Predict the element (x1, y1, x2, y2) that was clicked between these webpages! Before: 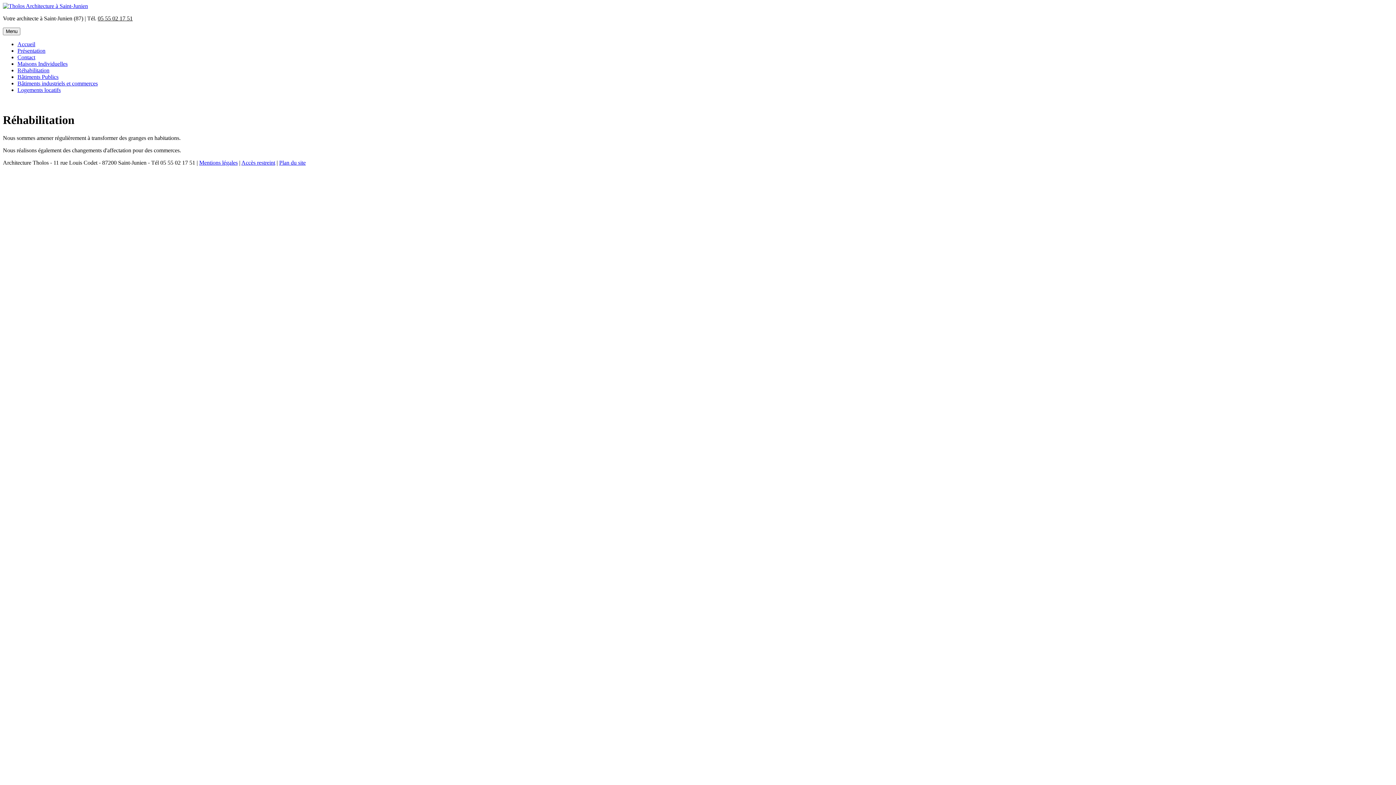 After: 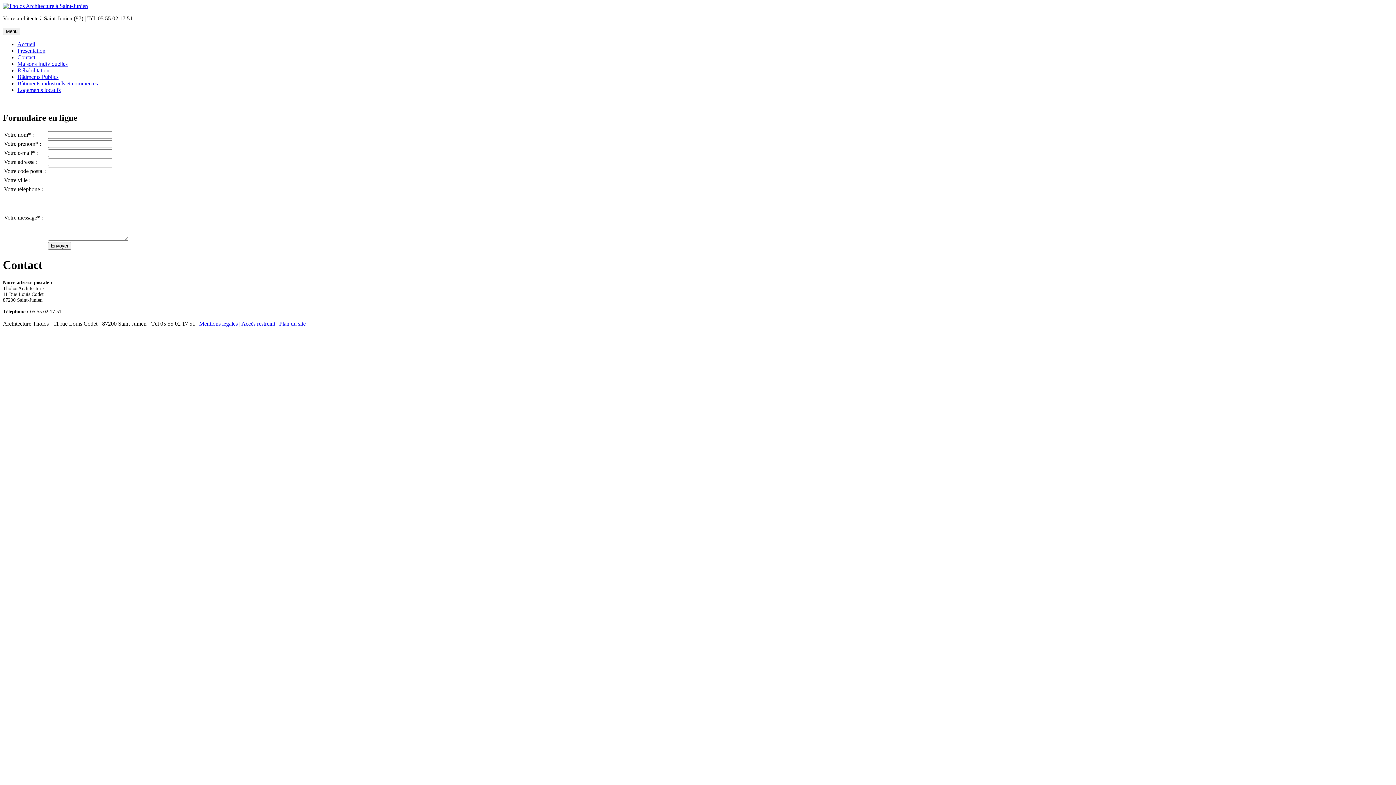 Action: bbox: (17, 54, 35, 60) label: Contact